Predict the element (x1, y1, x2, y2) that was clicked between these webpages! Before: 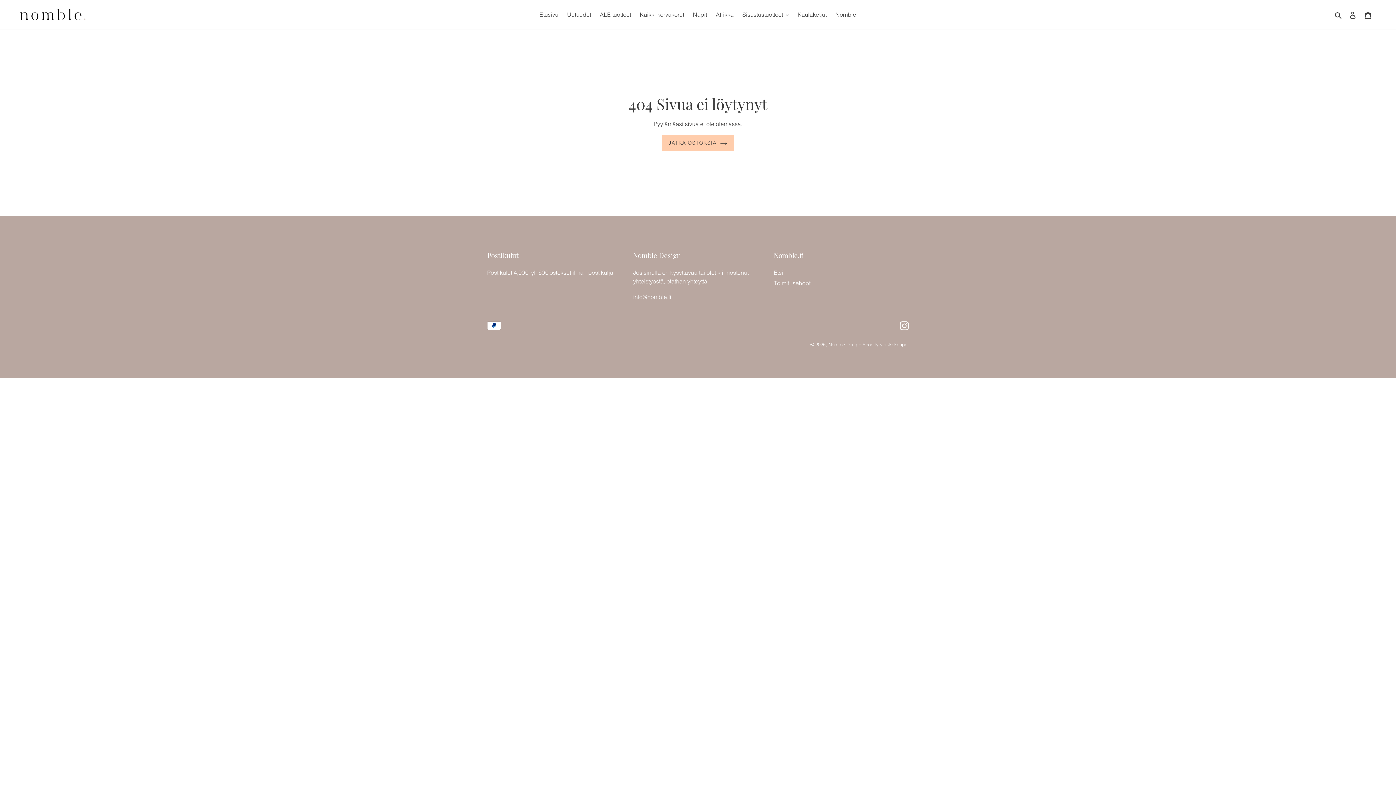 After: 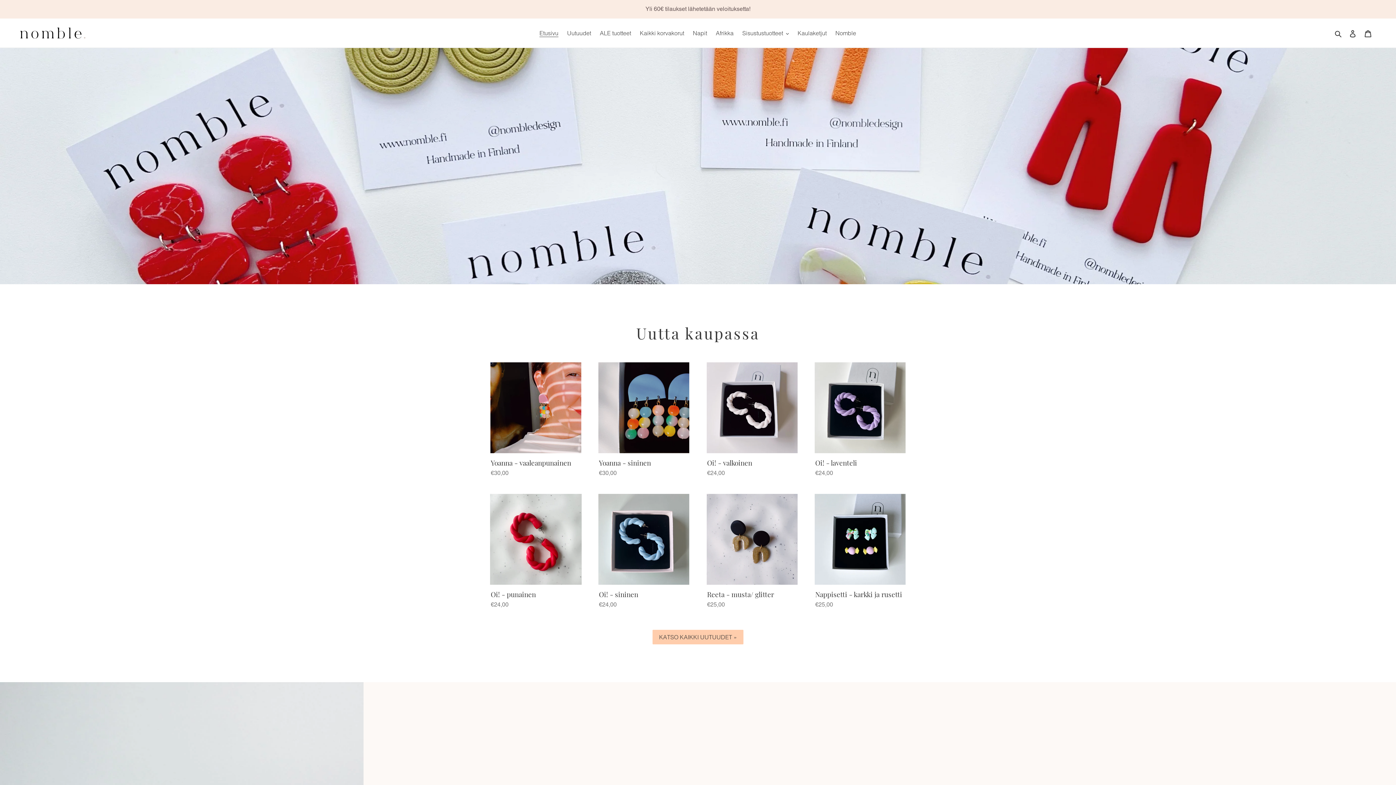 Action: bbox: (536, 9, 562, 20) label: Etusivu